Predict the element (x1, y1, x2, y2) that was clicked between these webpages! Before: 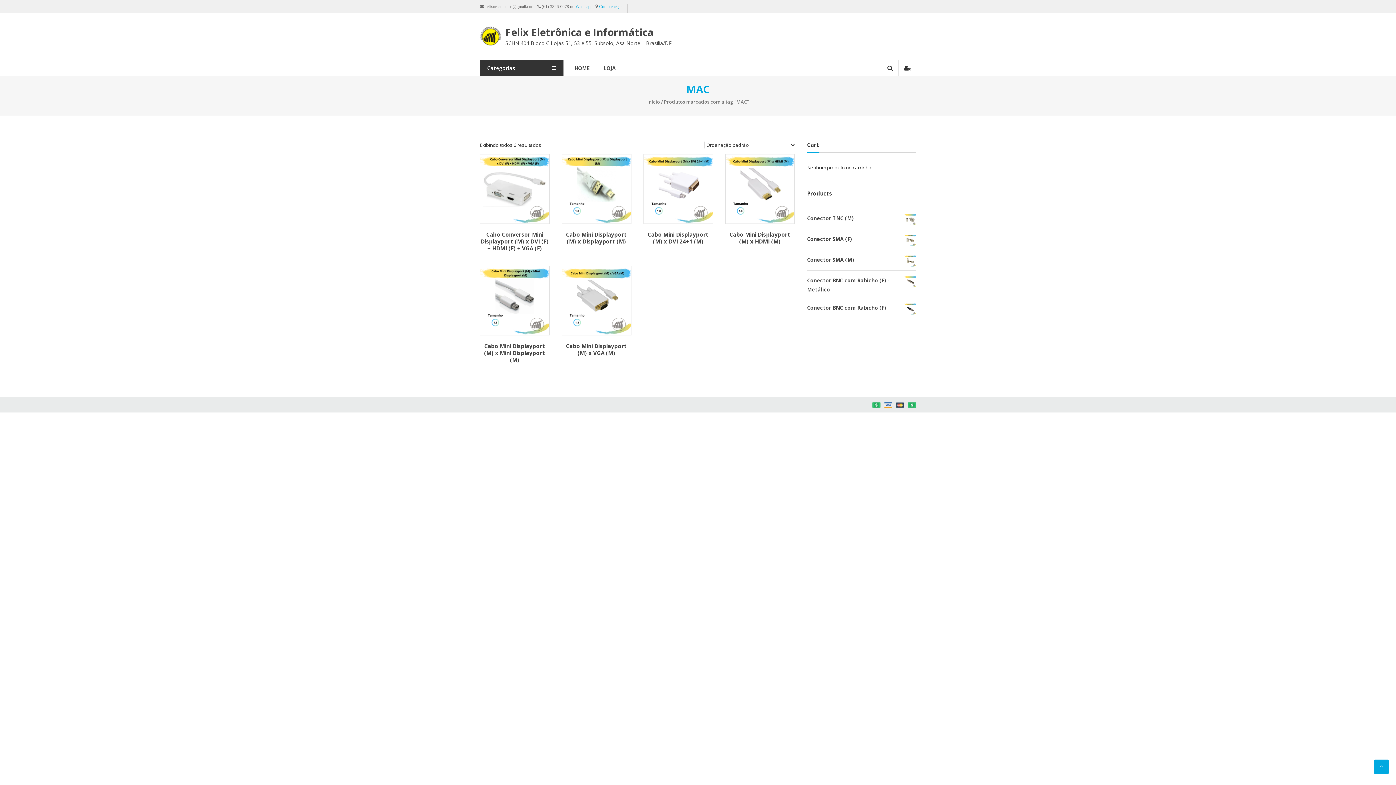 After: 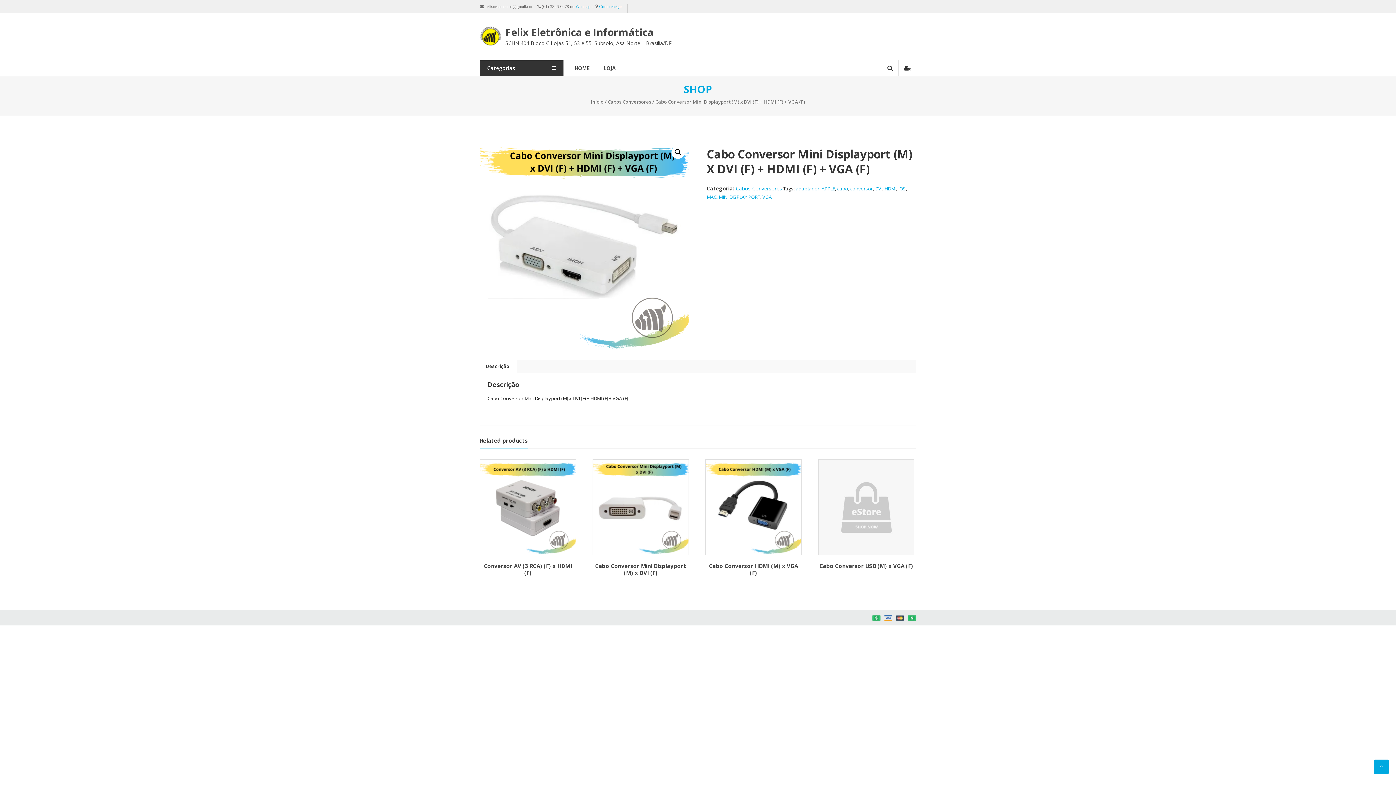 Action: label: Cabo Conversor Mini Displayport (M) x DVI (F) + HDMI (F) + VGA (F) bbox: (480, 230, 548, 251)